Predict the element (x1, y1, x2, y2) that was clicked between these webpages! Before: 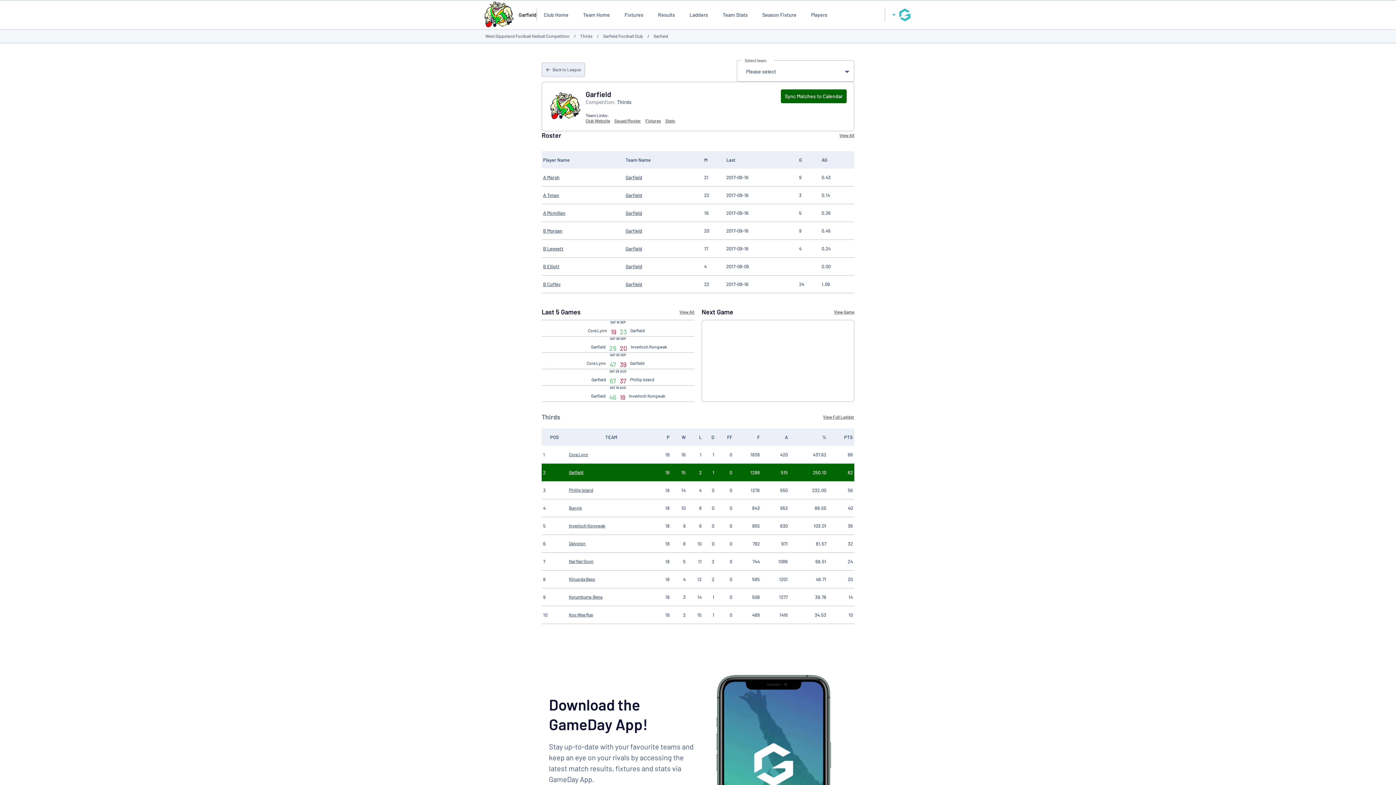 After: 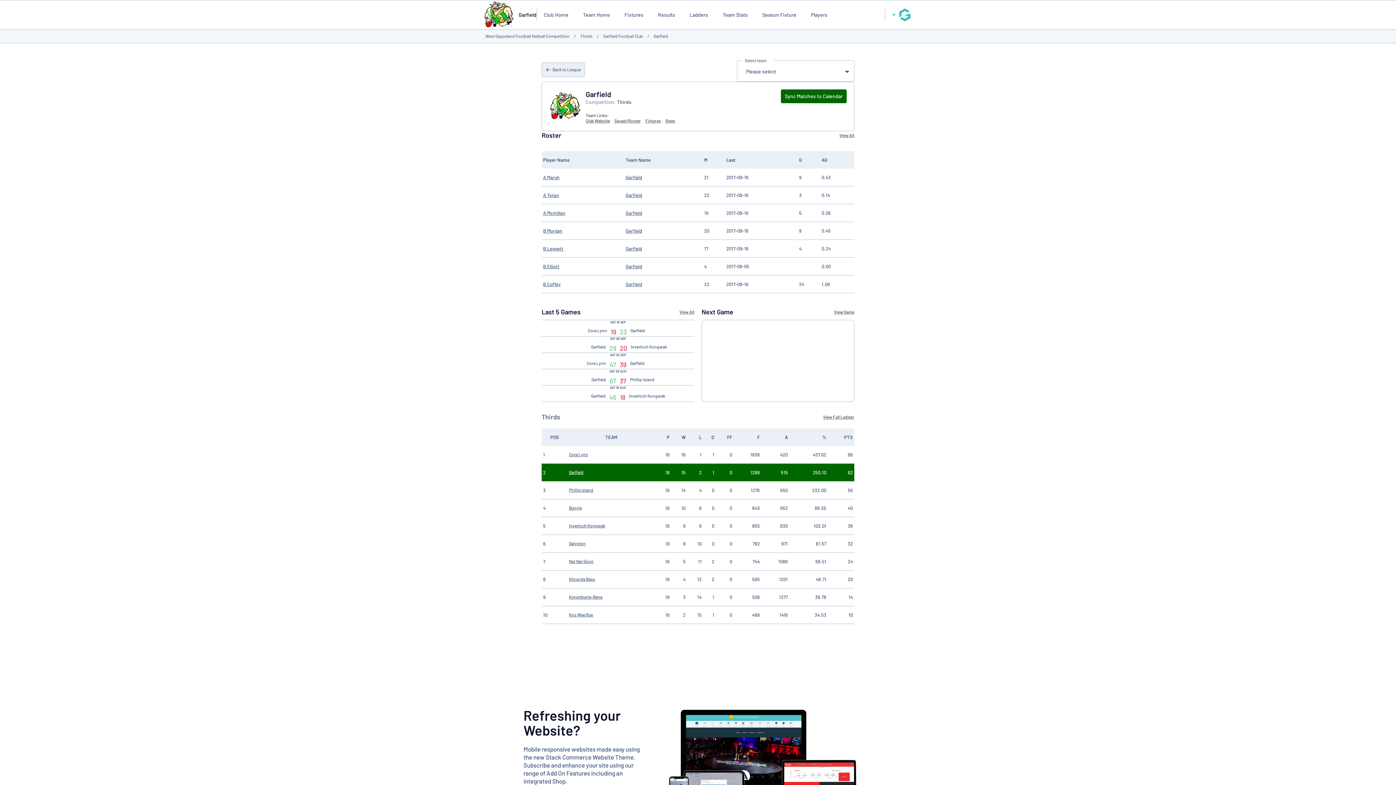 Action: bbox: (625, 174, 642, 180) label: Garfield